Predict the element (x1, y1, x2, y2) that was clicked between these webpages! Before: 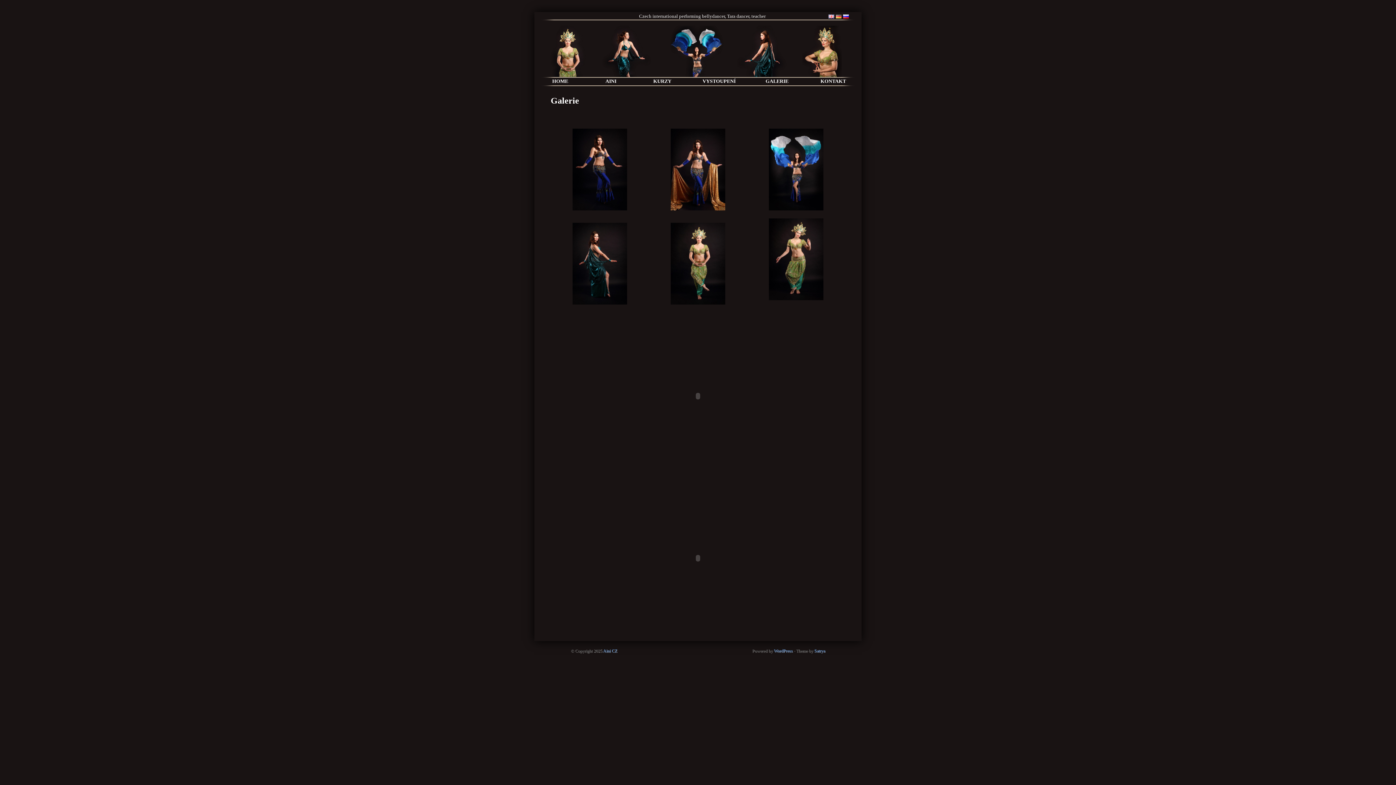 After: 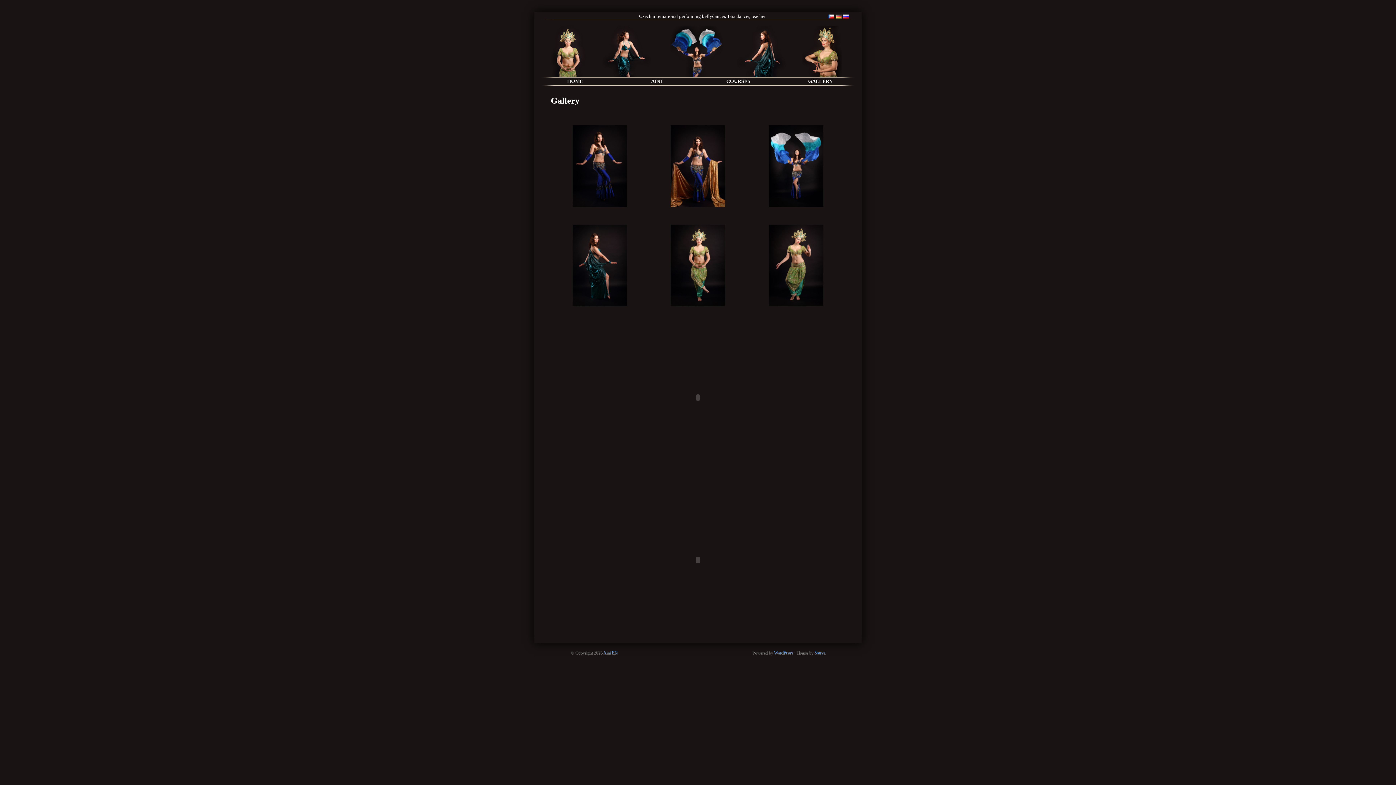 Action: bbox: (827, 13, 834, 18)